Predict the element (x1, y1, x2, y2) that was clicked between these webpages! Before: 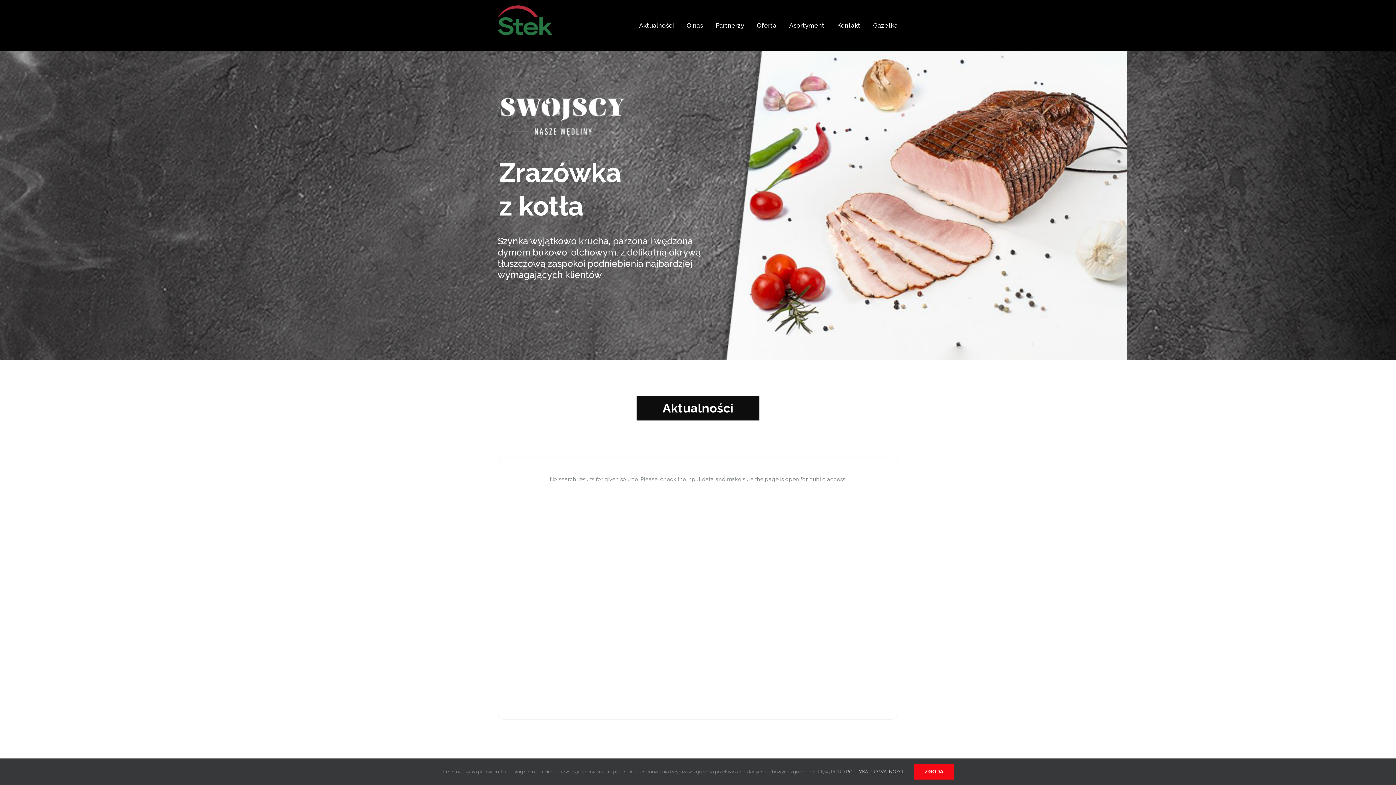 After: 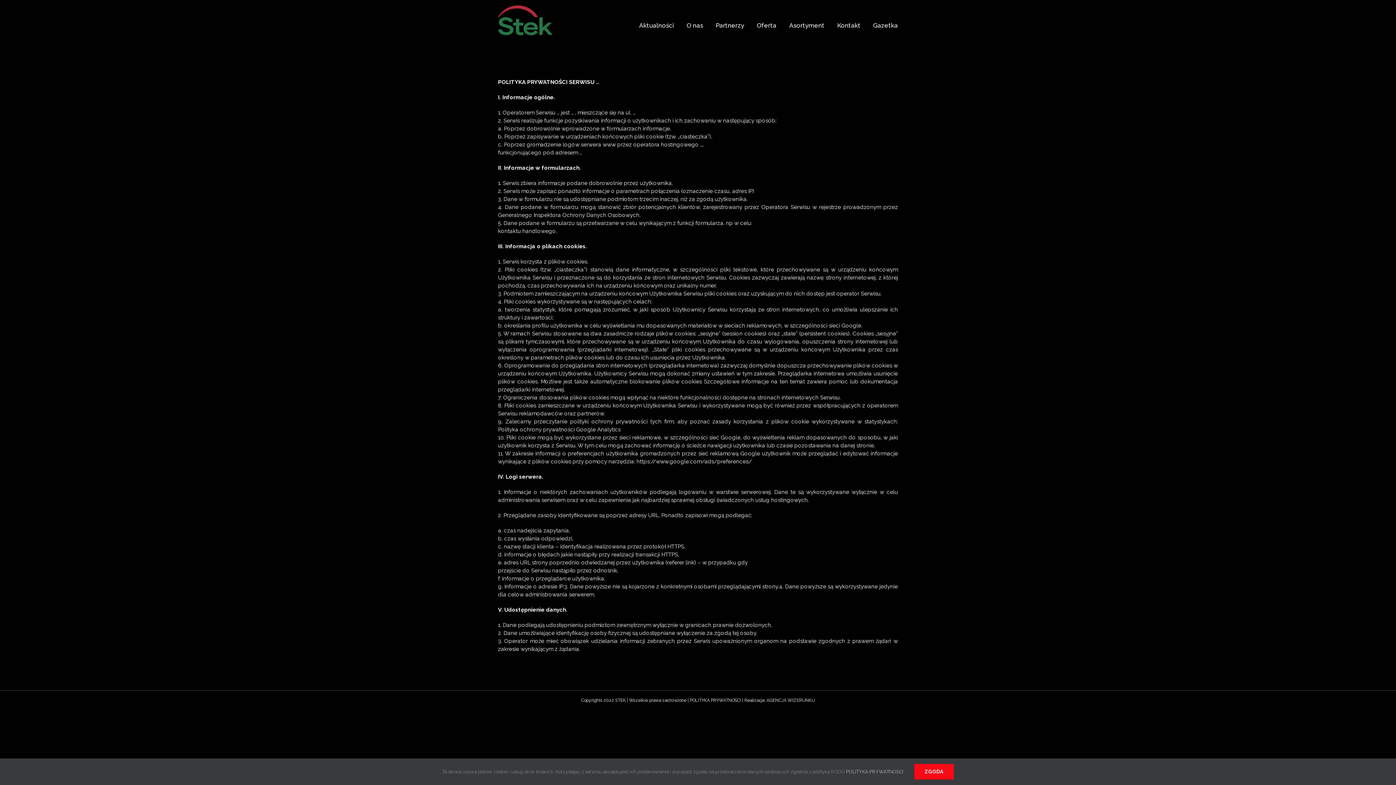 Action: label: POLITYKA PRYWATNOŚCI bbox: (846, 769, 903, 774)